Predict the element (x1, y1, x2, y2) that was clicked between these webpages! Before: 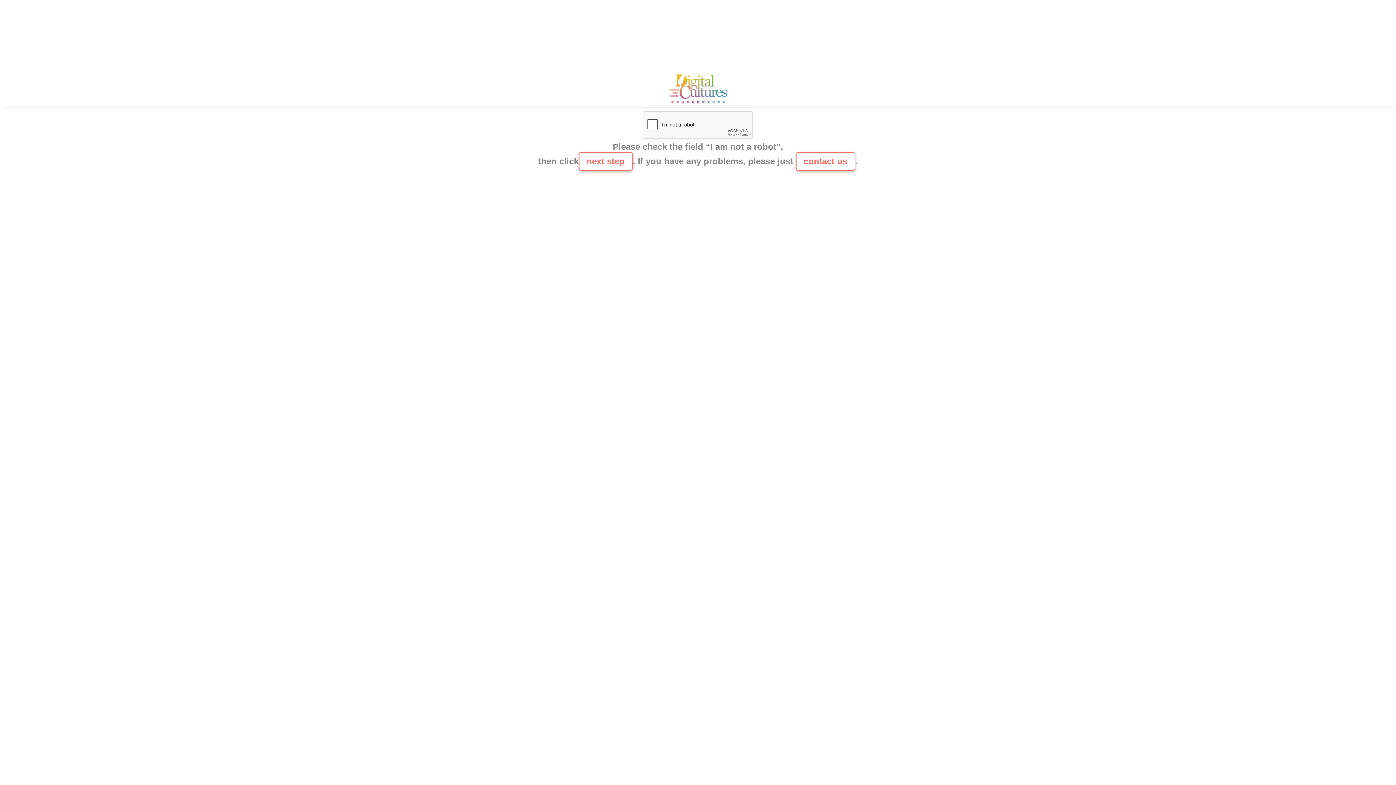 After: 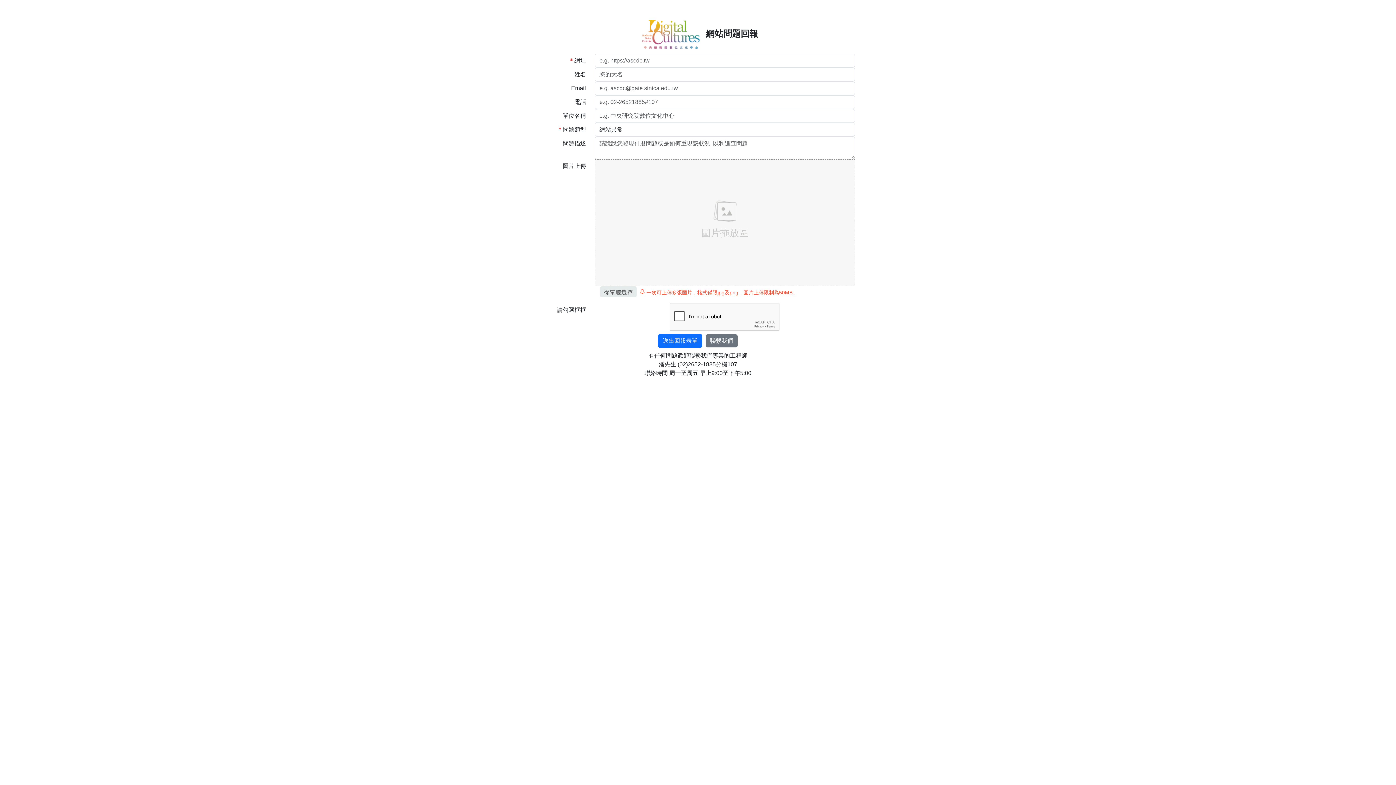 Action: bbox: (665, 100, 730, 106)